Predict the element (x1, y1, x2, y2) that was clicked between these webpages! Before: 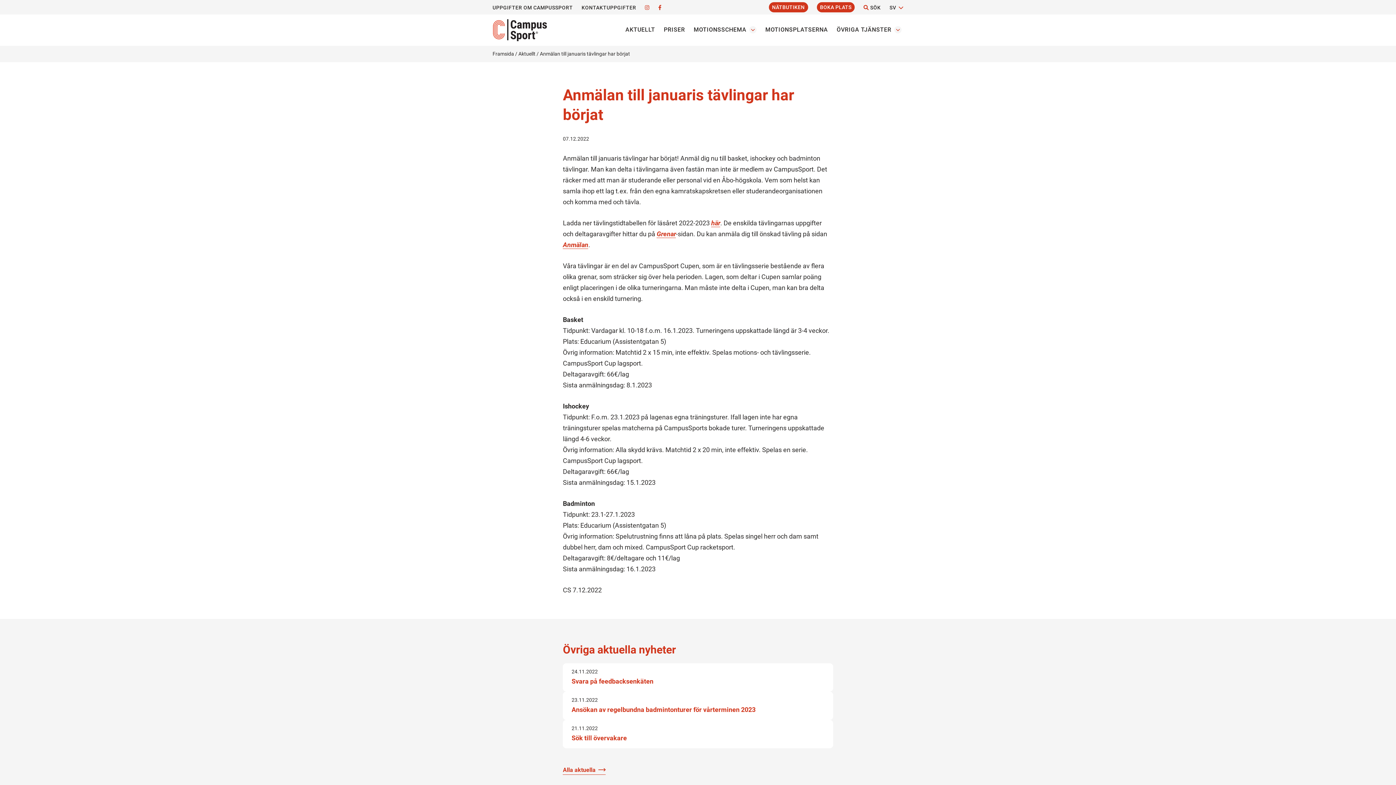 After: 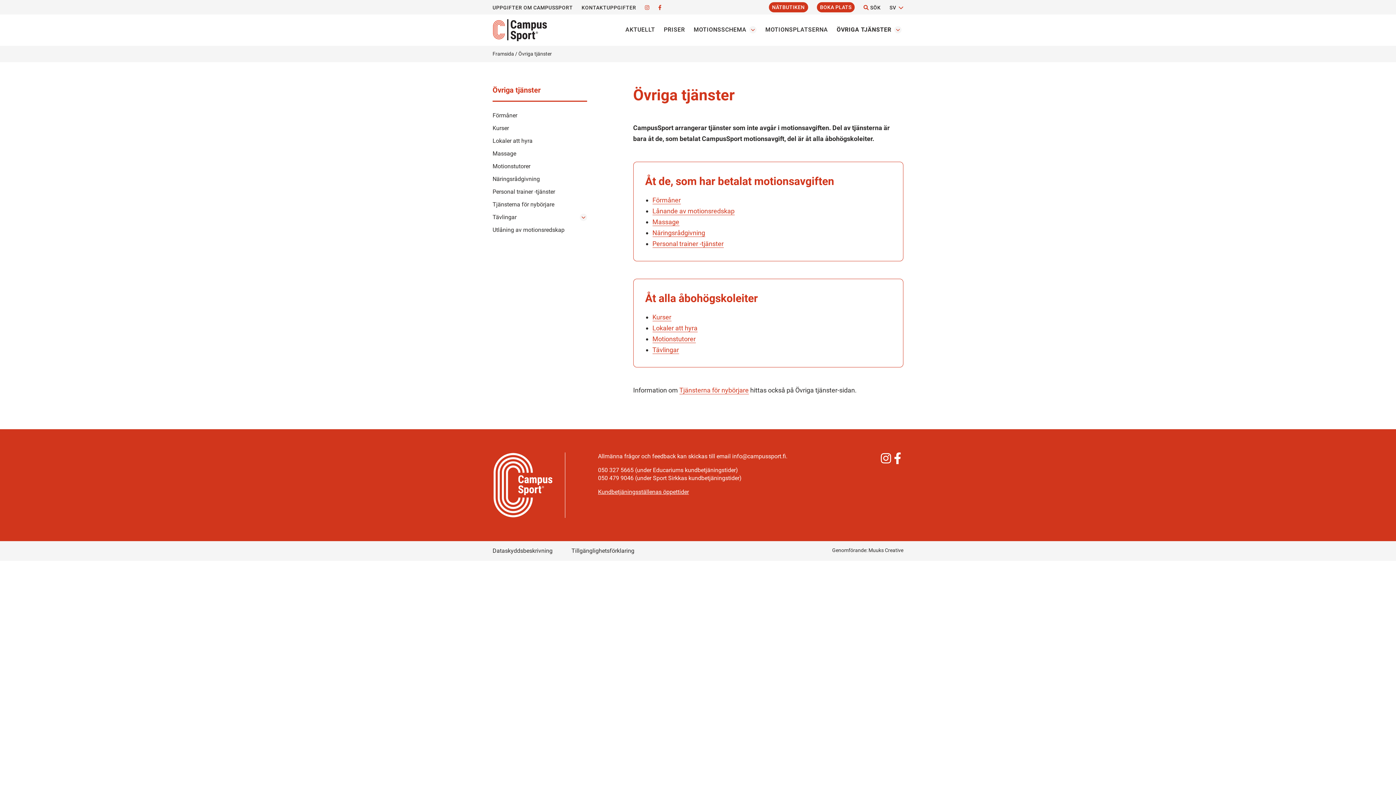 Action: label: ÖVRIGA TJÄNSTER bbox: (836, 26, 891, 33)